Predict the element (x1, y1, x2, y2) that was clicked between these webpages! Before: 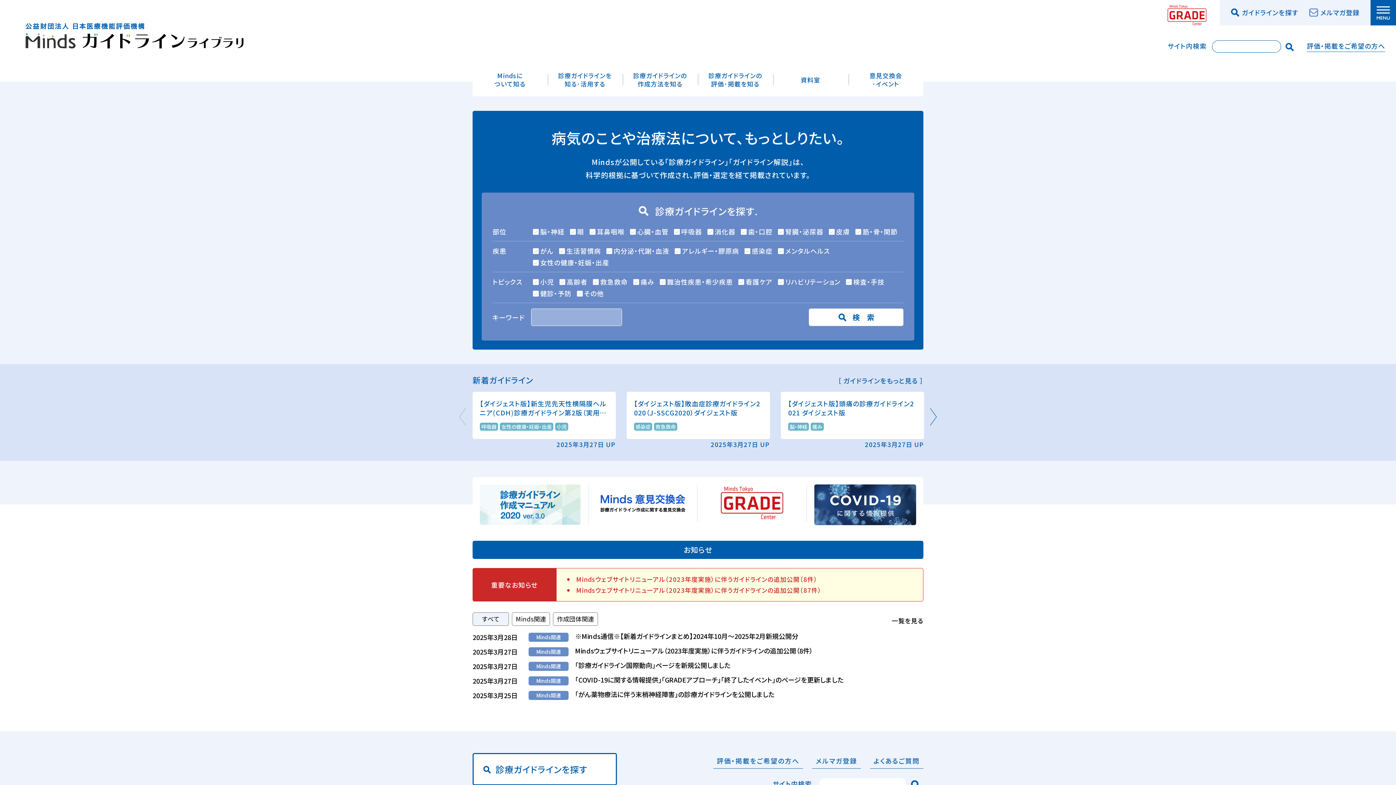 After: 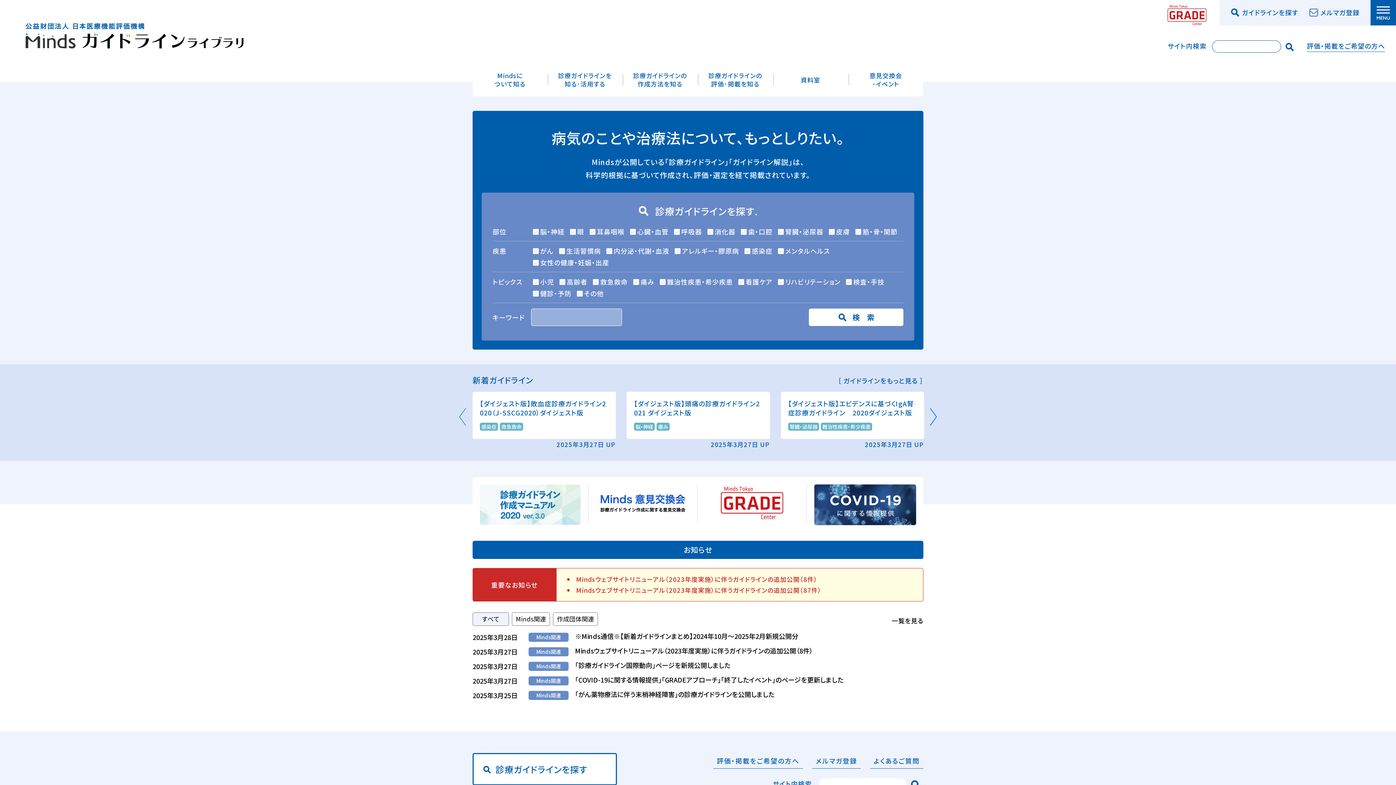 Action: bbox: (927, 407, 938, 426) label: Next